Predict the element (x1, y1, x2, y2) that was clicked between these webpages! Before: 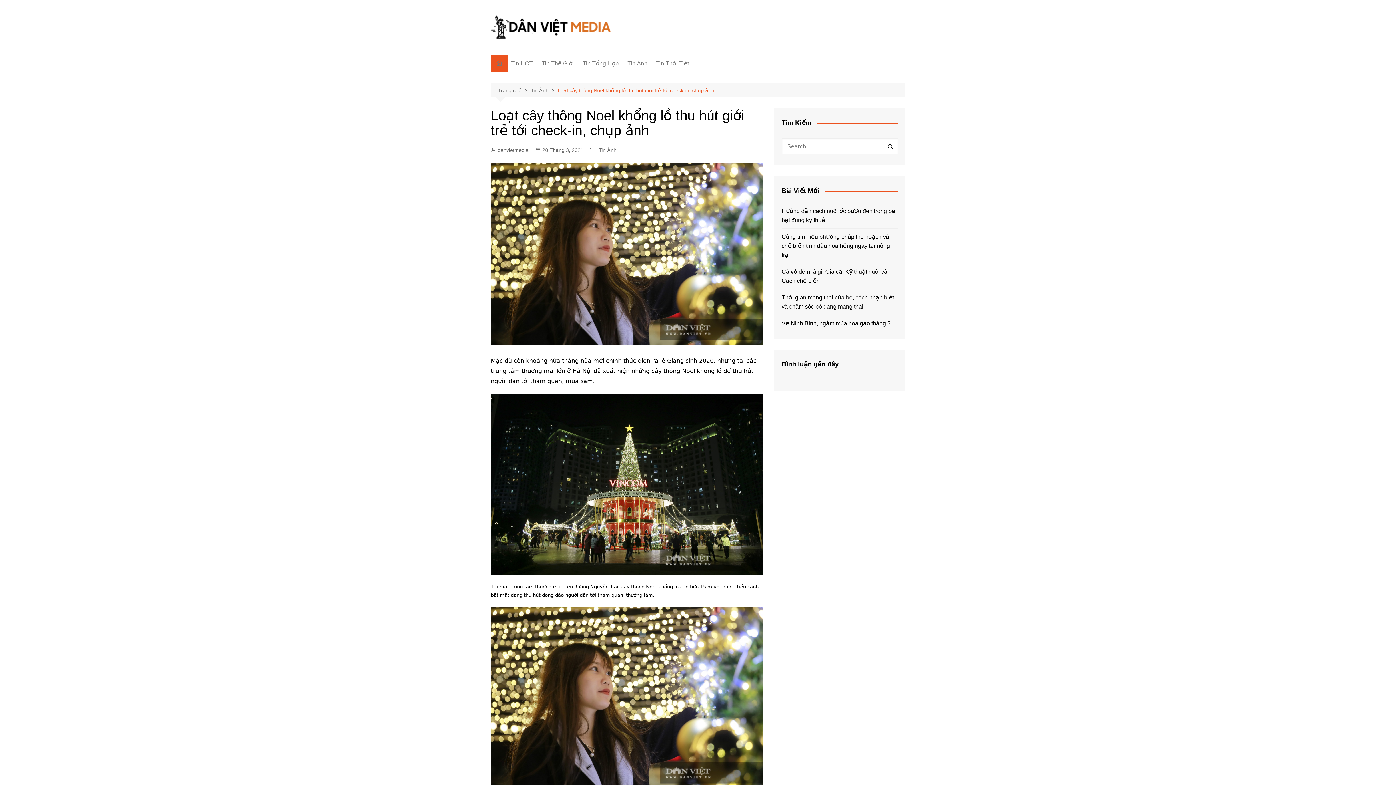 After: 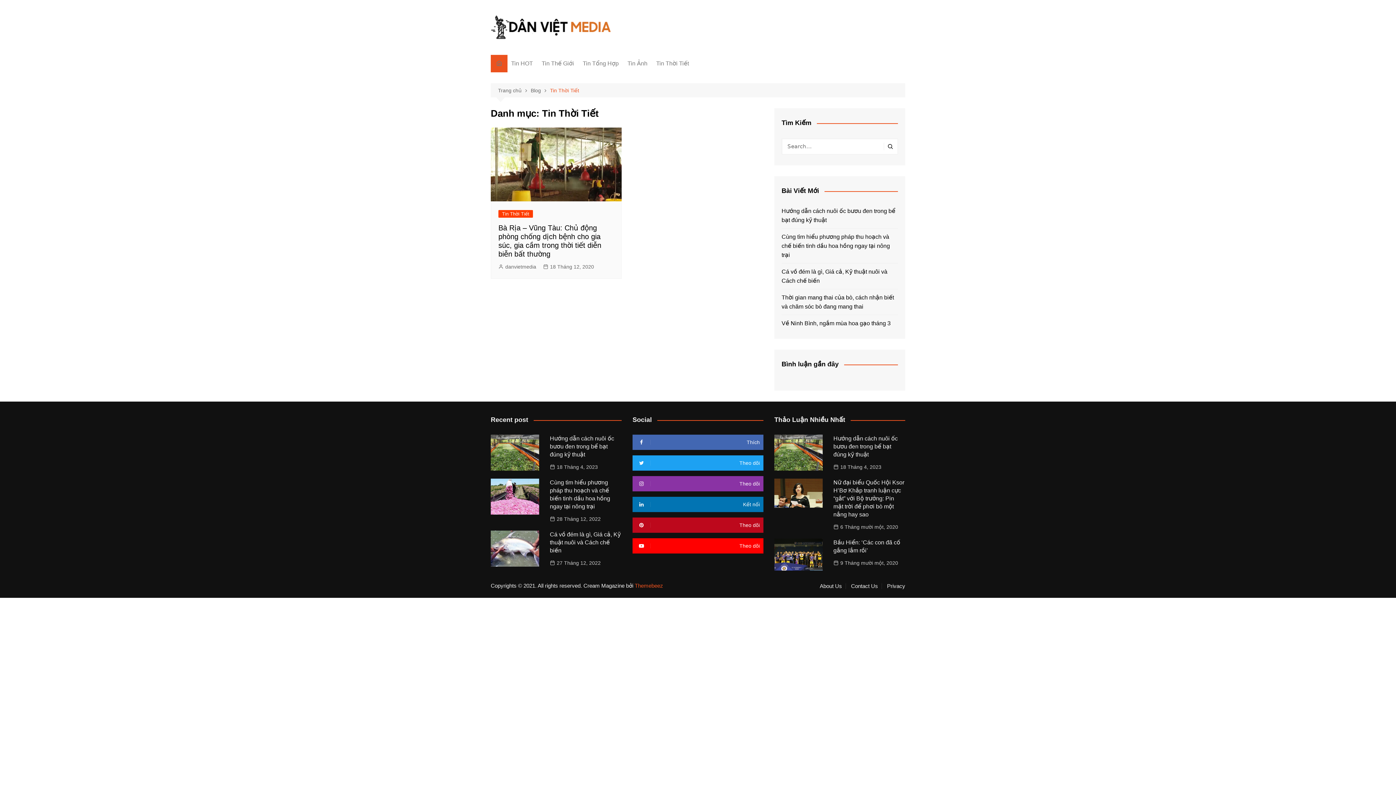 Action: label: Tin Thời Tiết bbox: (652, 54, 692, 72)